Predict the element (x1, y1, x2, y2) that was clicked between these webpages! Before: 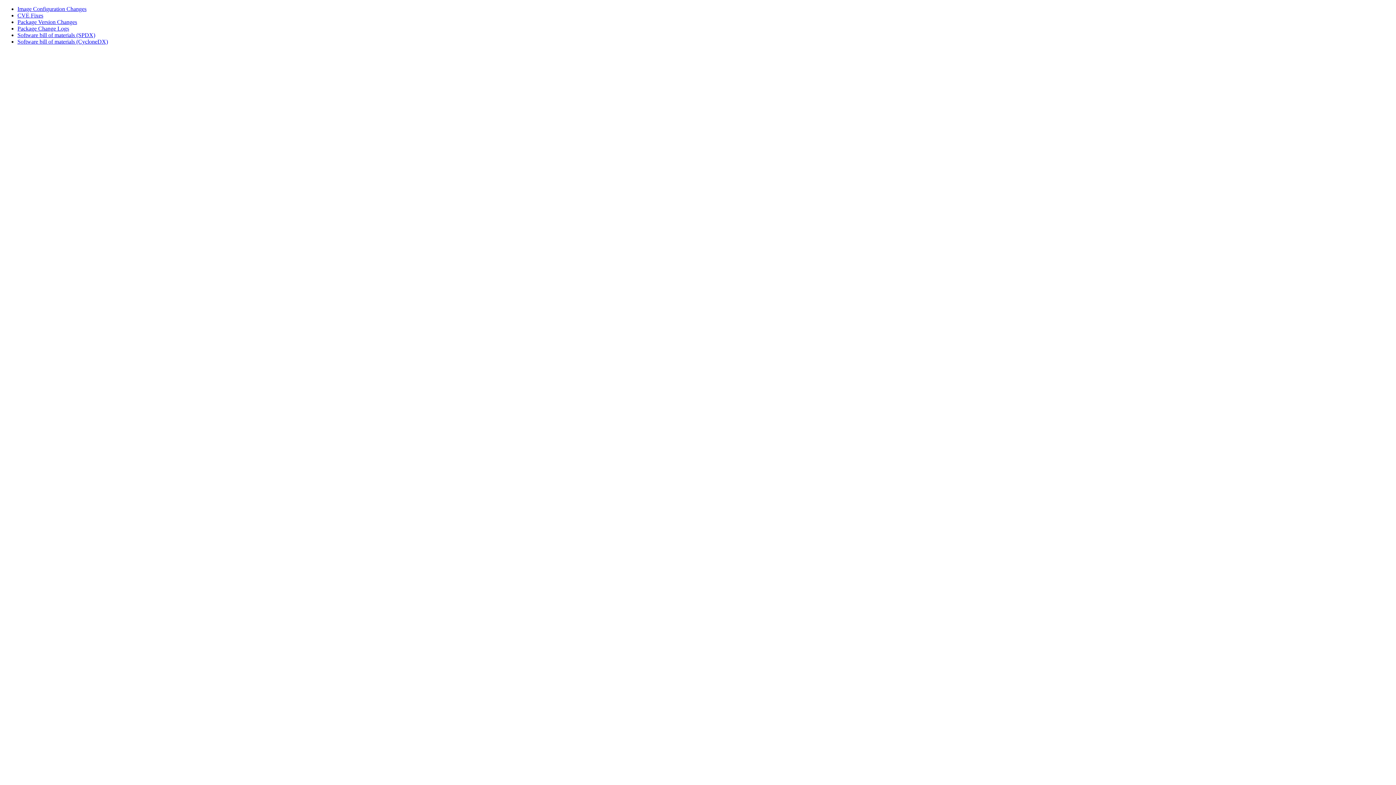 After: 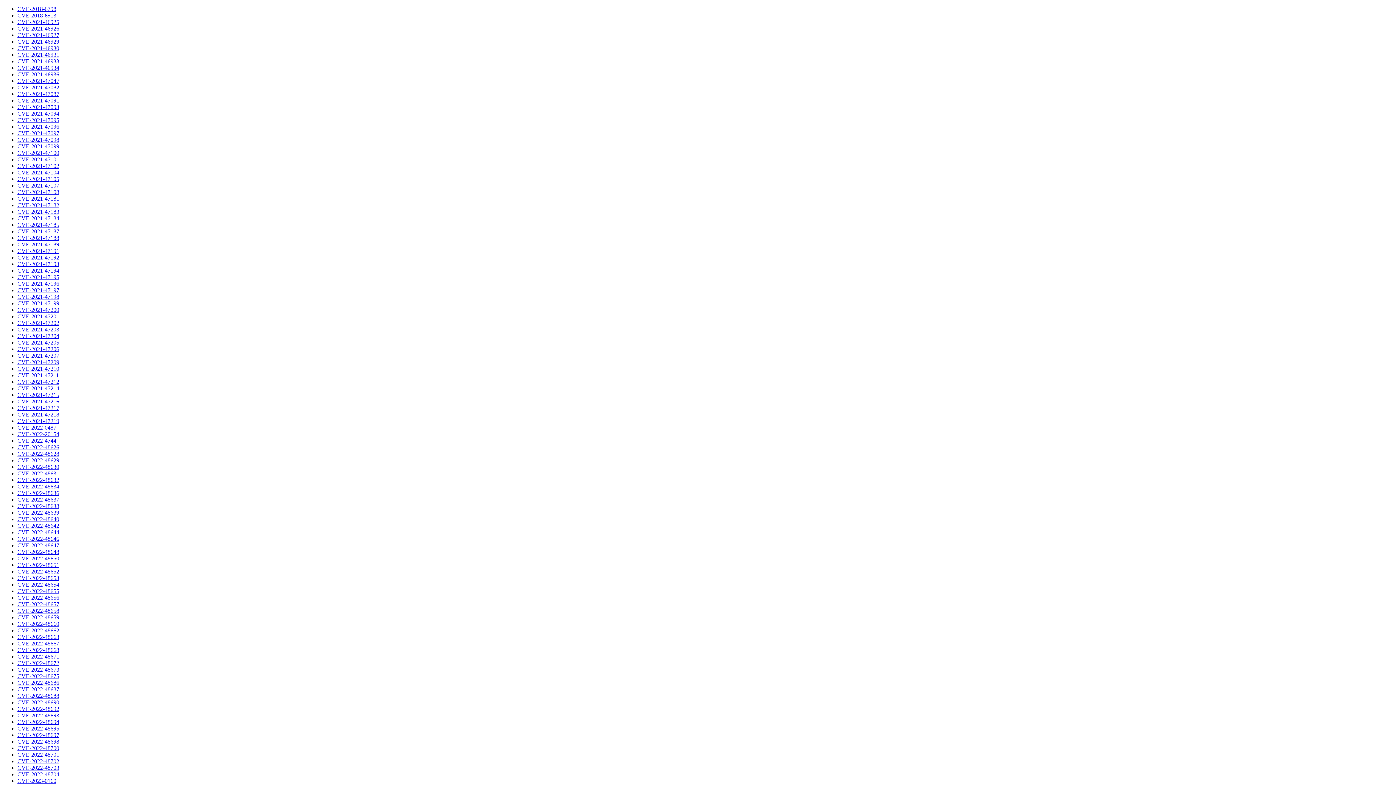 Action: bbox: (17, 12, 43, 18) label: CVE Fixes